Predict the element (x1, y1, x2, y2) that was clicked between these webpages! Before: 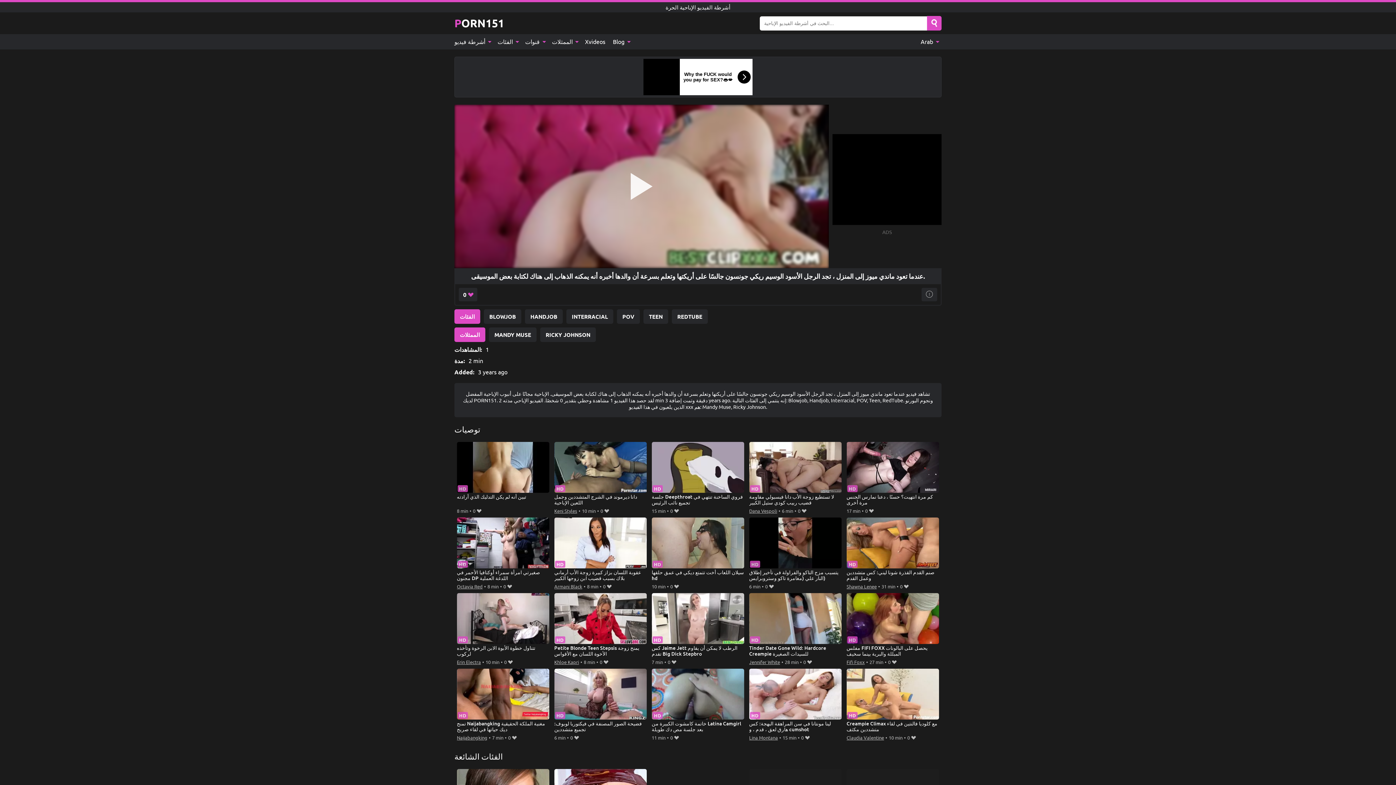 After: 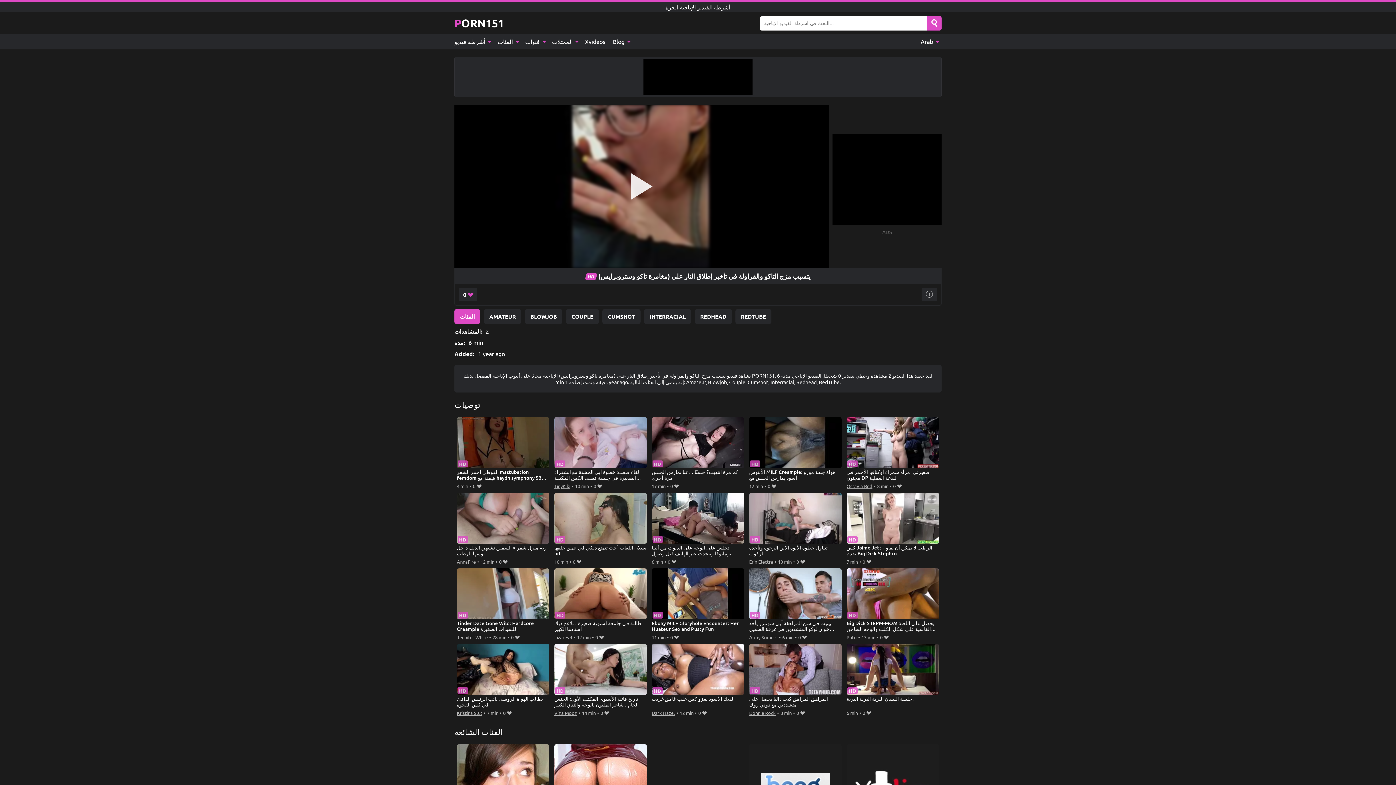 Action: label: يتسبب مزج التاكو والفراولة في تأخير إطلاق النار علي (مغامرة تاكو وستروبرايس) bbox: (749, 517, 841, 582)